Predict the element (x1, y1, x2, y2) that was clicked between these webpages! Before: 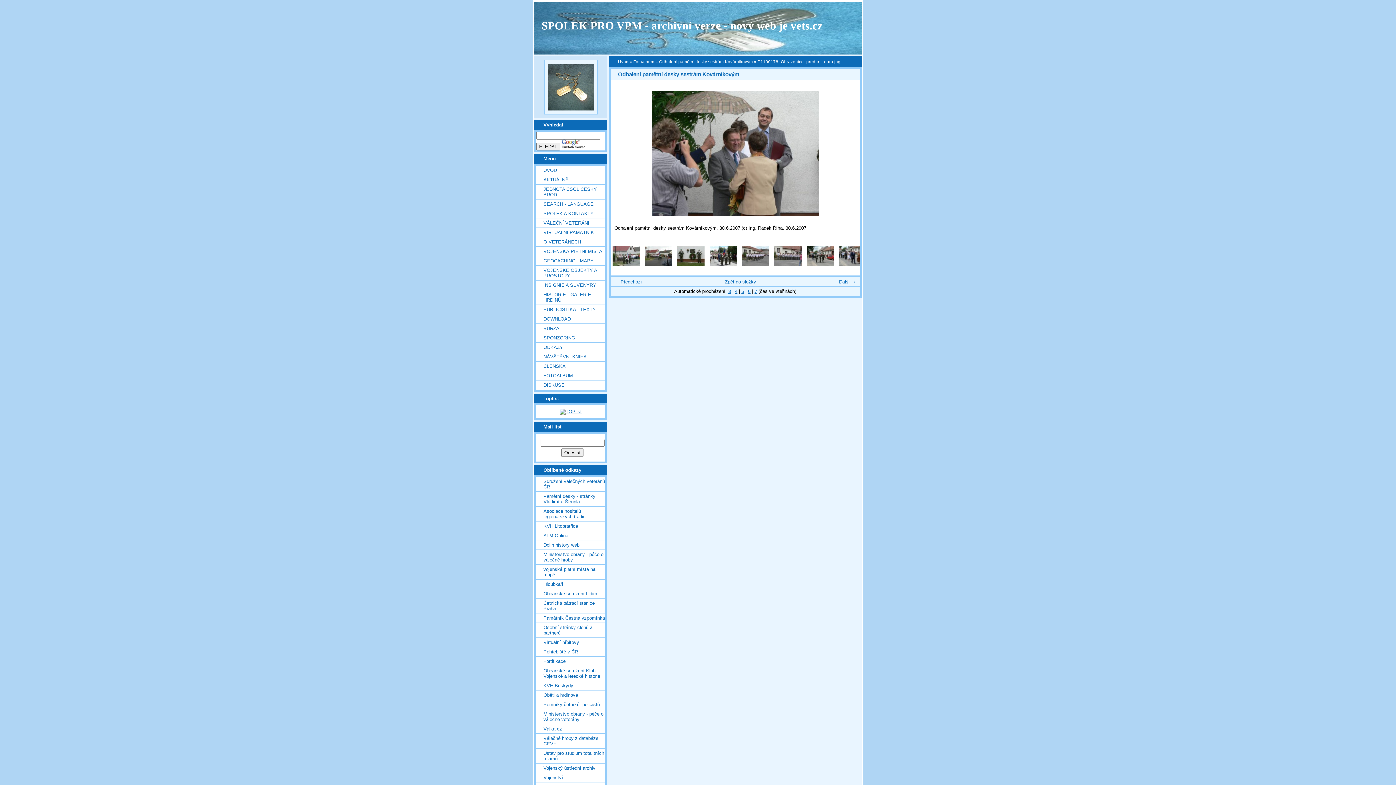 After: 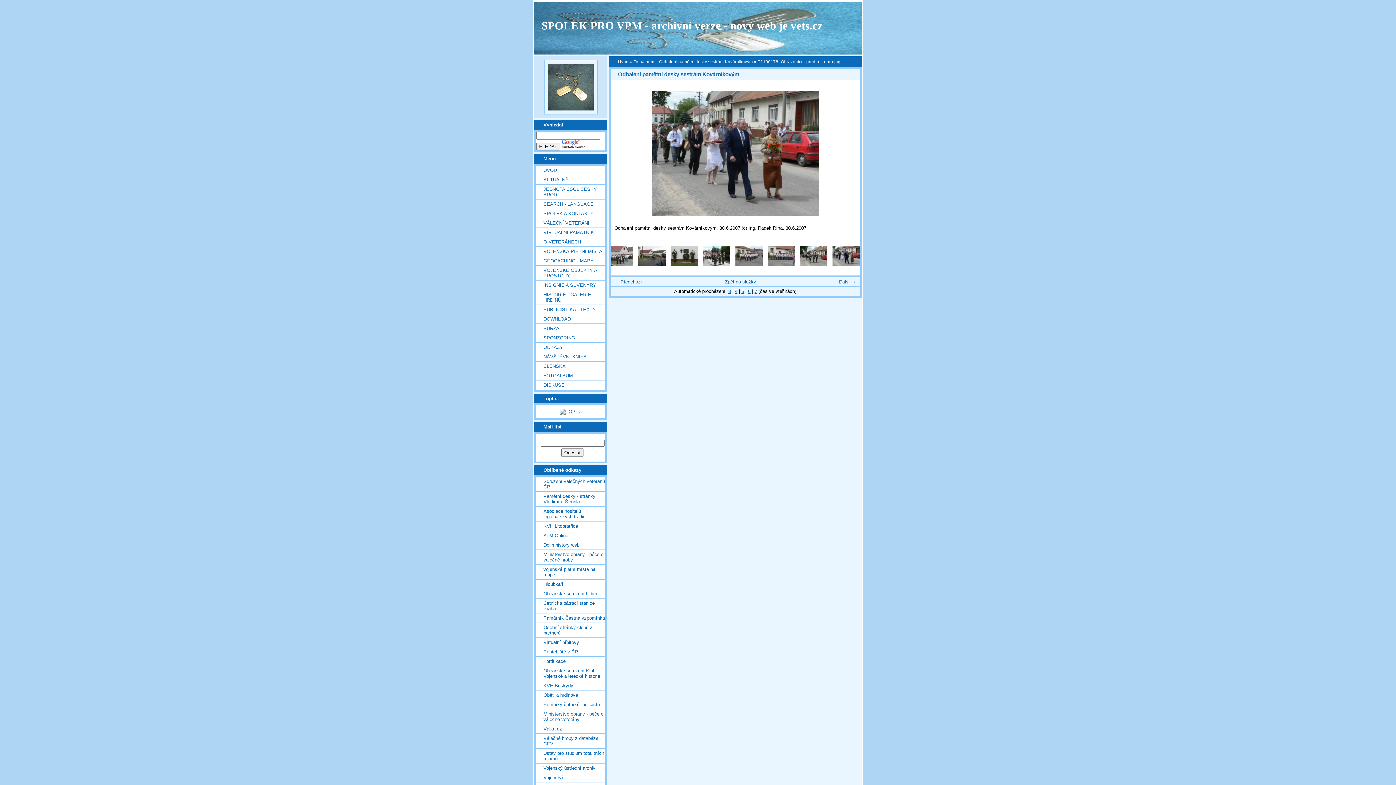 Action: bbox: (839, 262, 866, 267)